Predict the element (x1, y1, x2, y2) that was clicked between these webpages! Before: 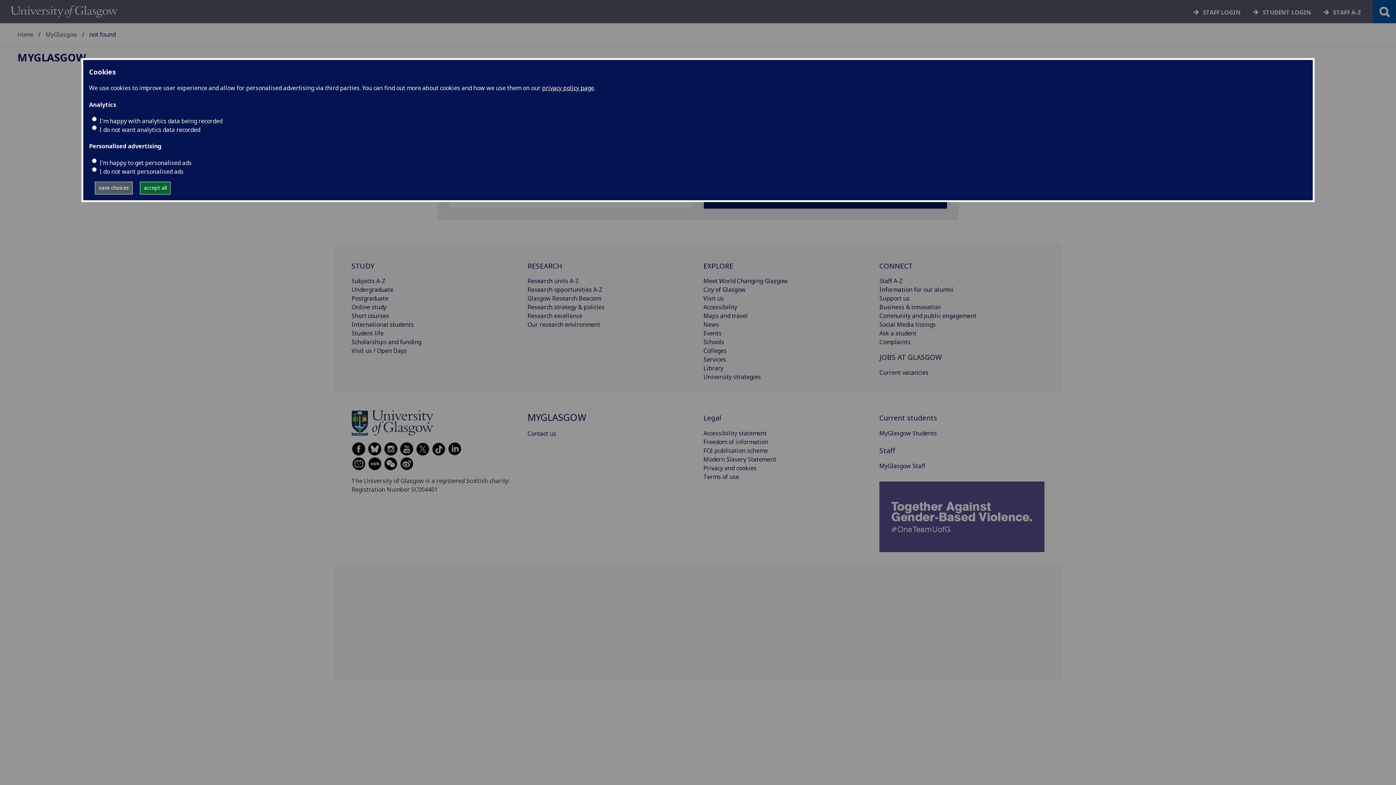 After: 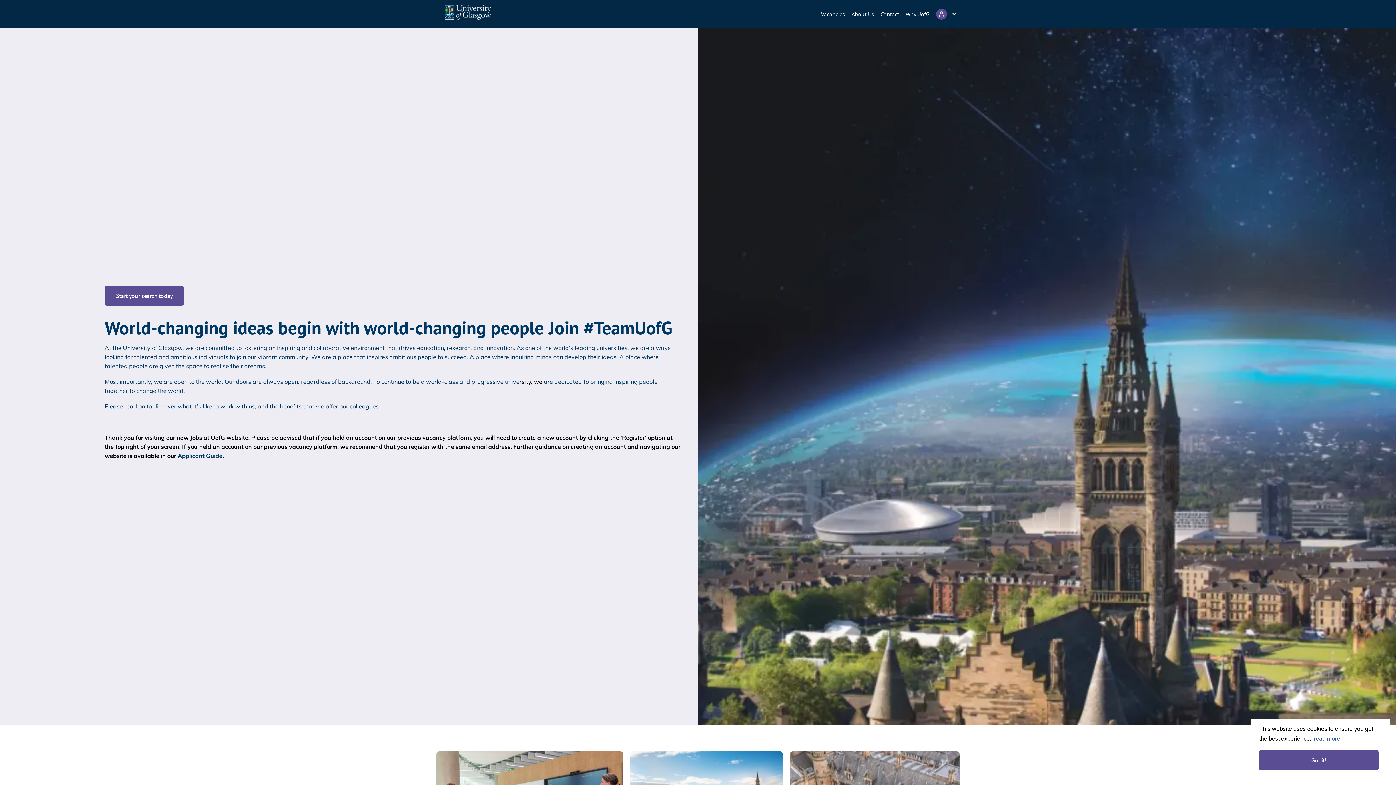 Action: bbox: (879, 368, 928, 376) label: Current vacancies